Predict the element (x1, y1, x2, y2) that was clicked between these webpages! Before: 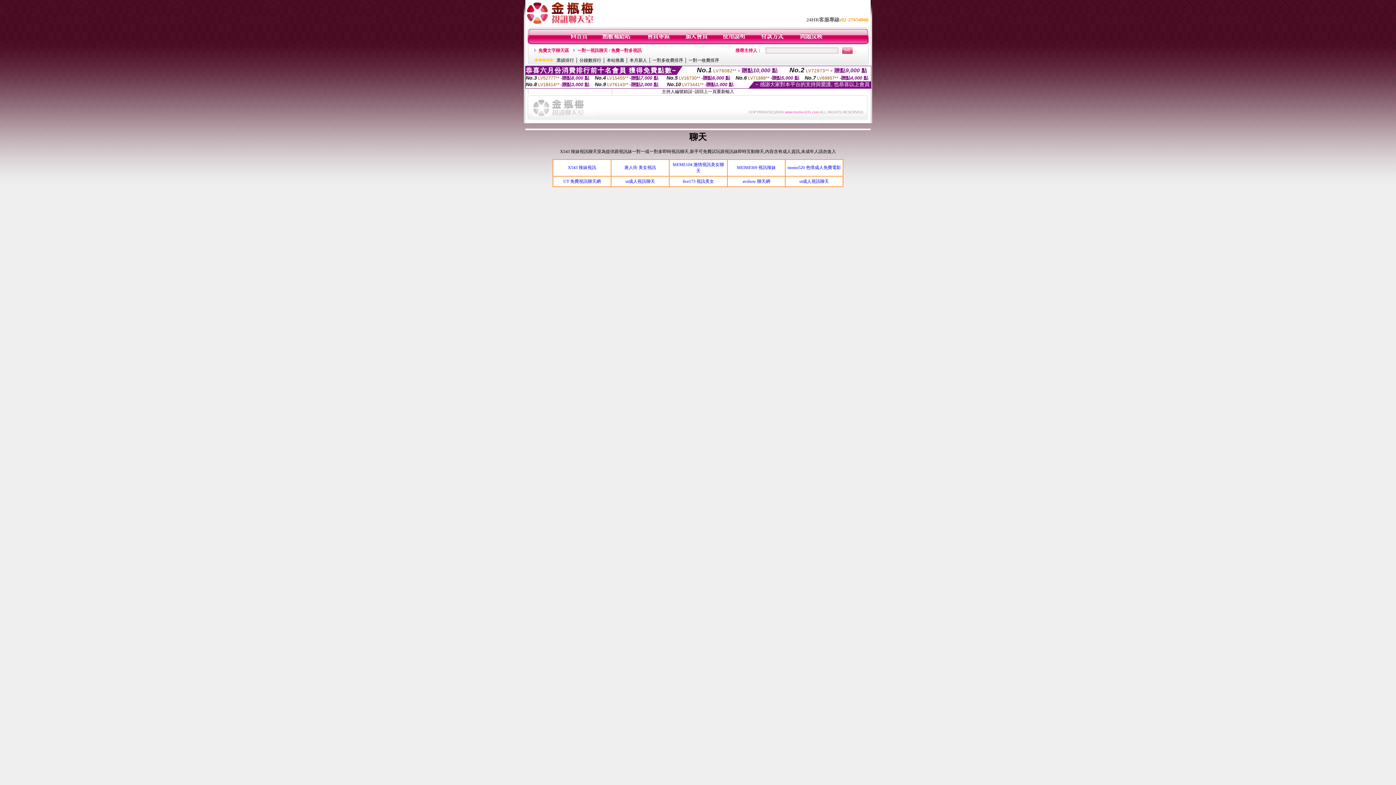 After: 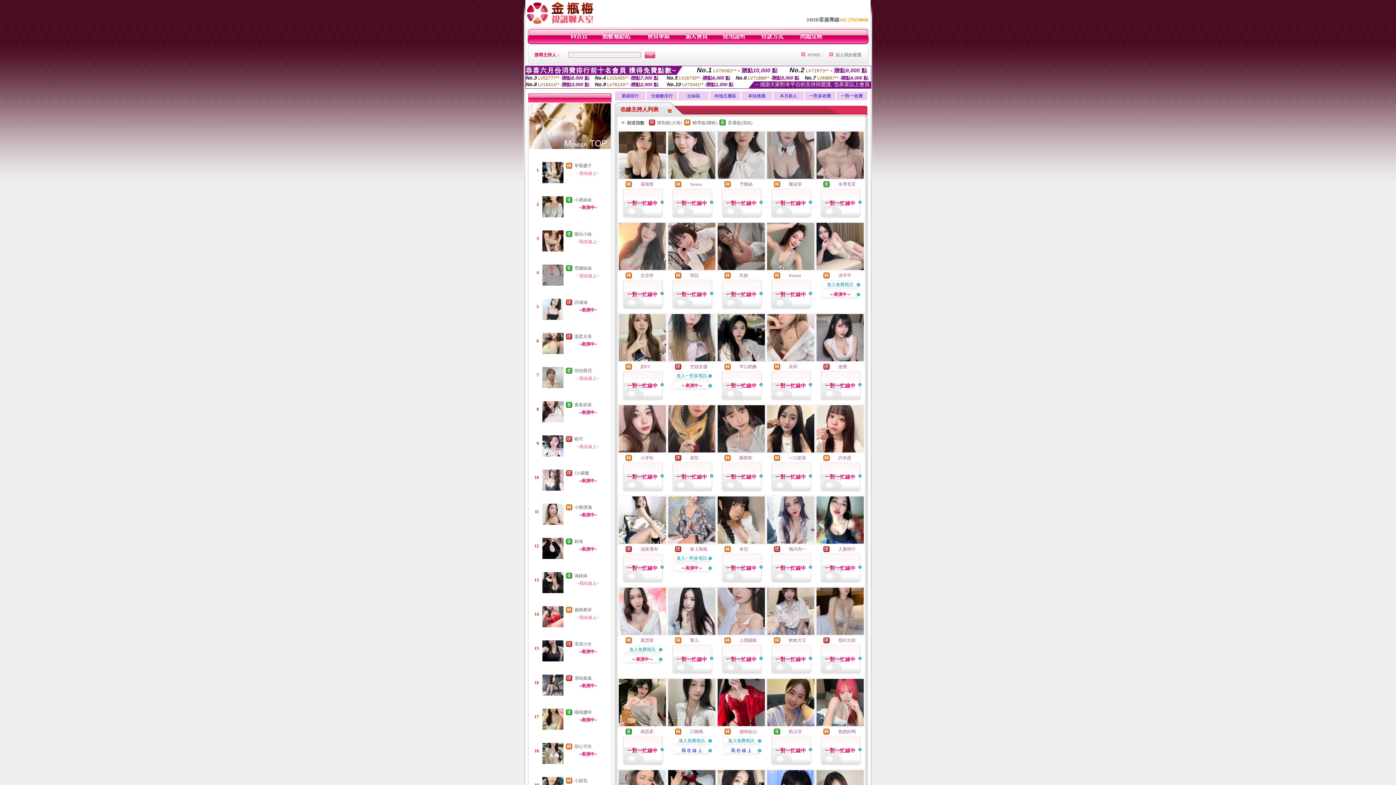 Action: label: 免費文字聊天區 bbox: (538, 48, 569, 53)